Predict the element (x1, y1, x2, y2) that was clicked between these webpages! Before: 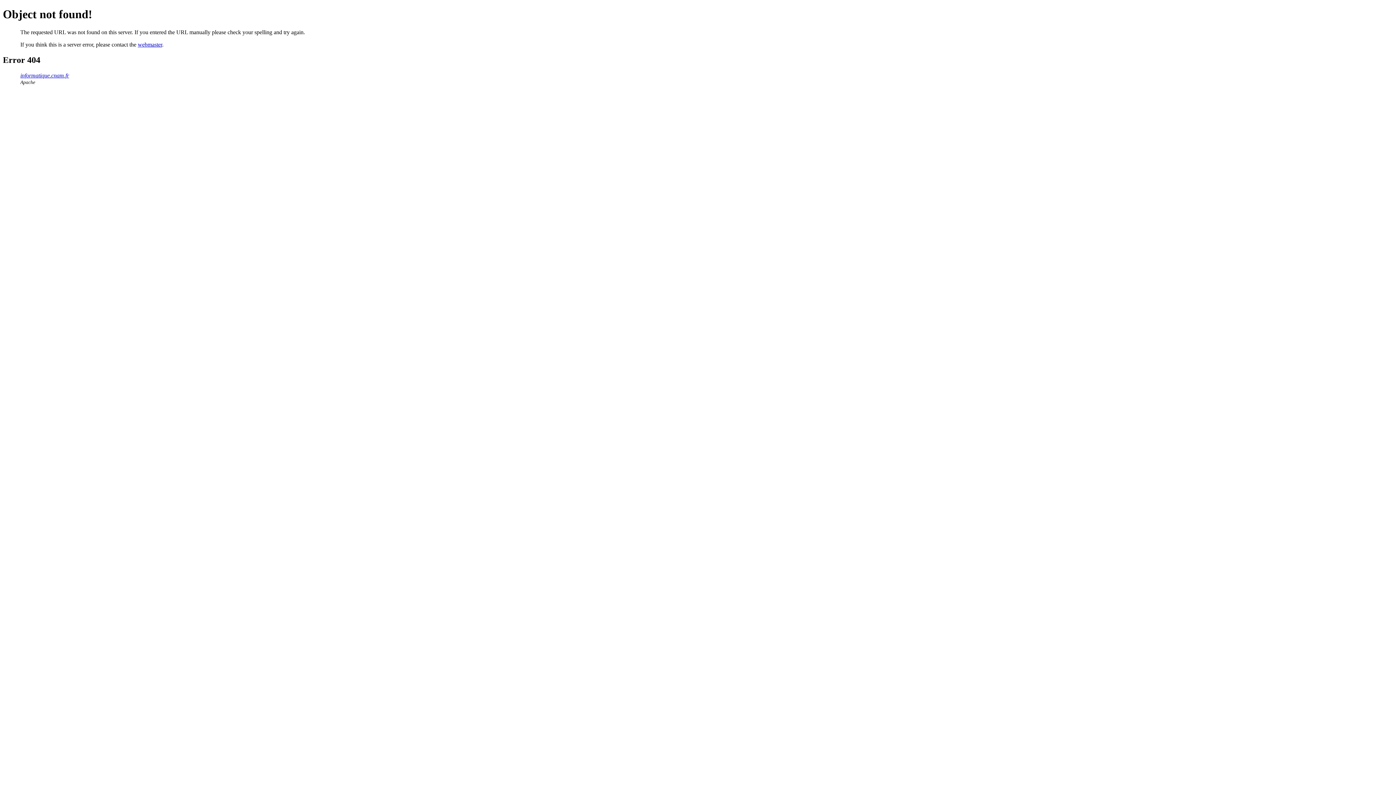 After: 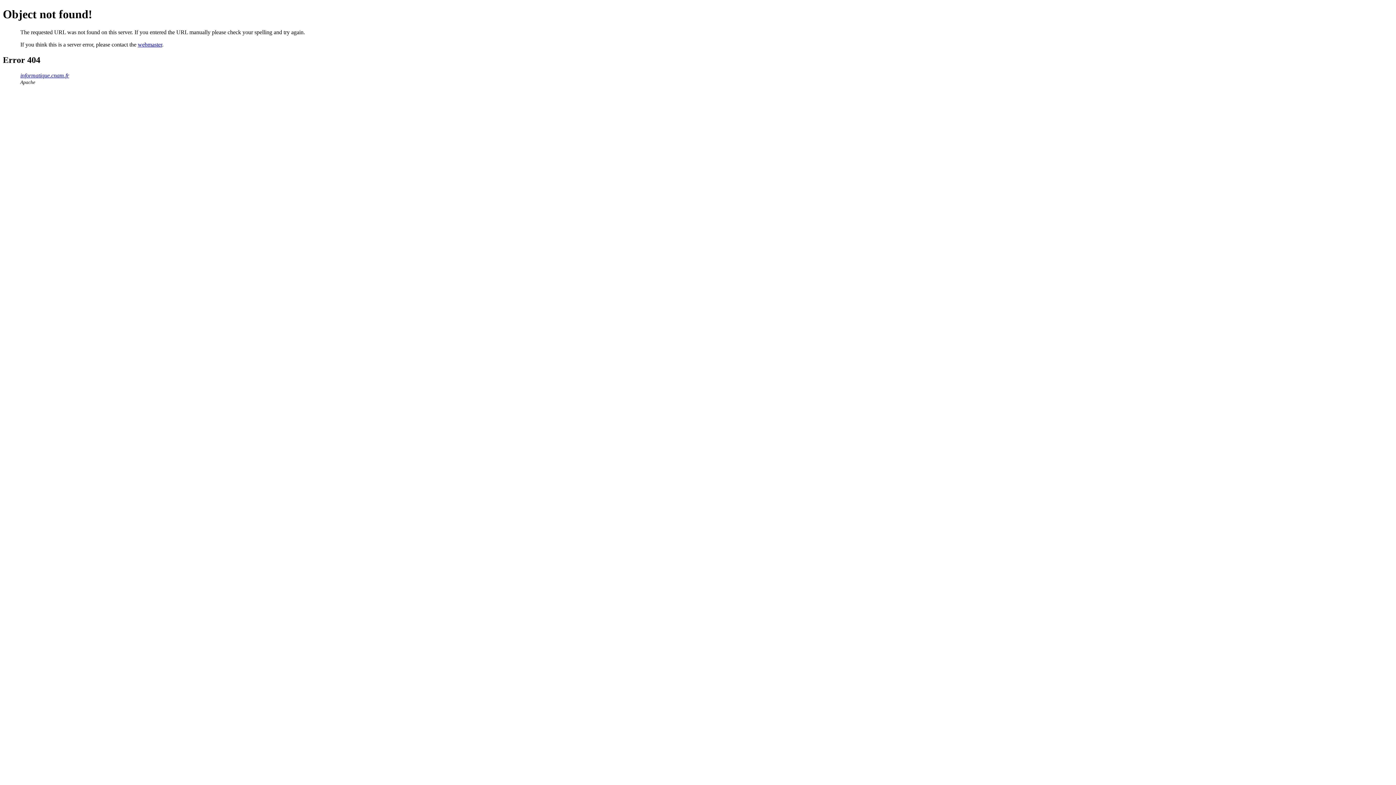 Action: bbox: (137, 41, 162, 47) label: webmaster